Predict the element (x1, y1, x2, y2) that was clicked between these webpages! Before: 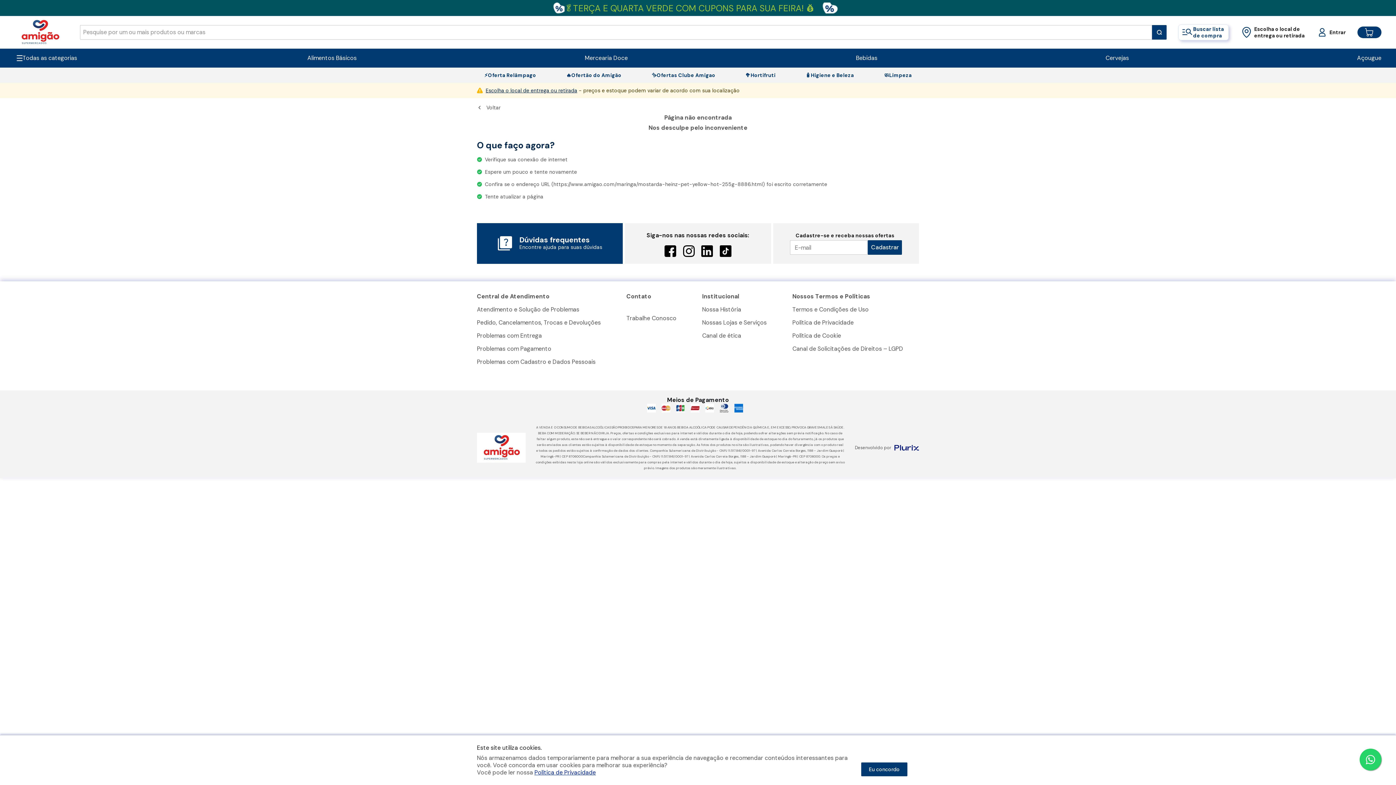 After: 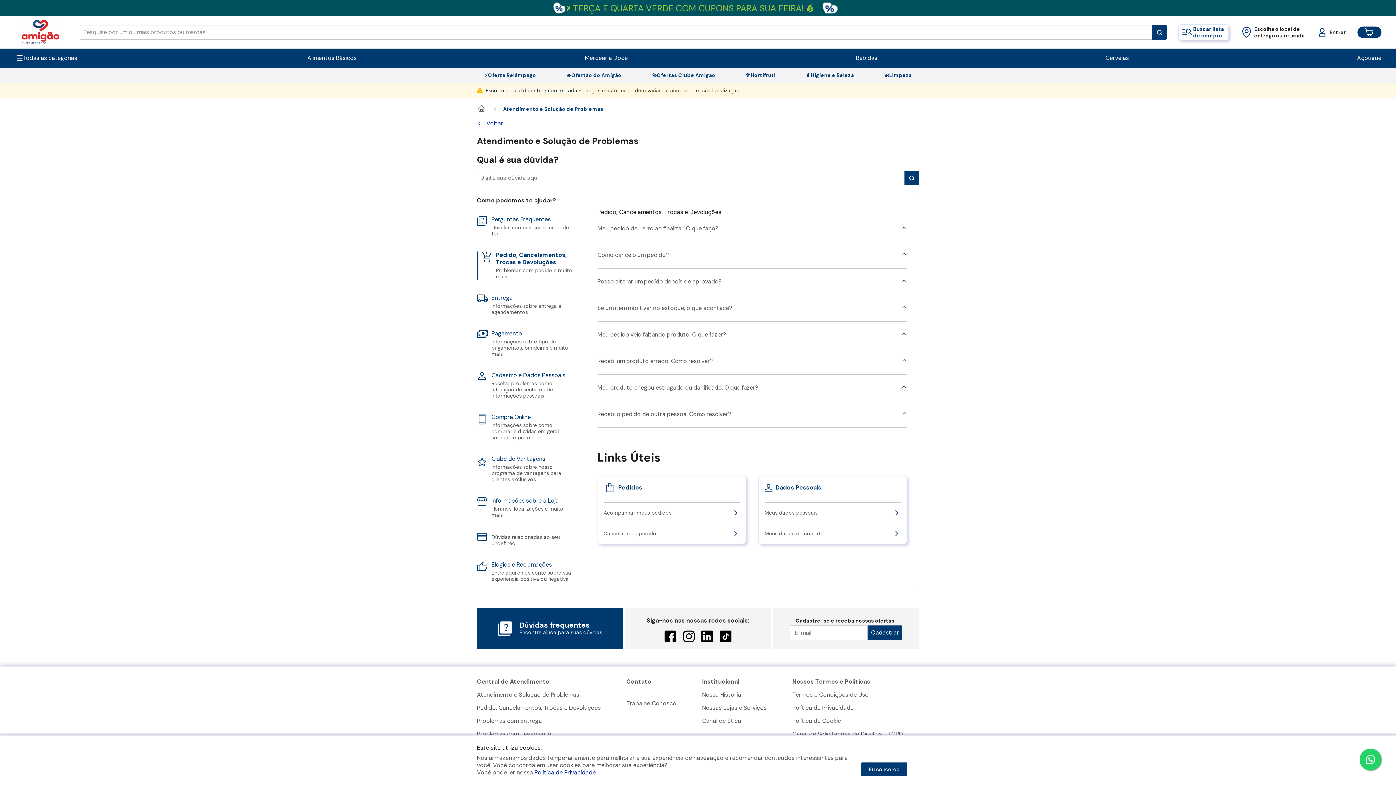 Action: label: Pedido, Cancelamentos, Trocas e Devoluções bbox: (477, 316, 602, 329)